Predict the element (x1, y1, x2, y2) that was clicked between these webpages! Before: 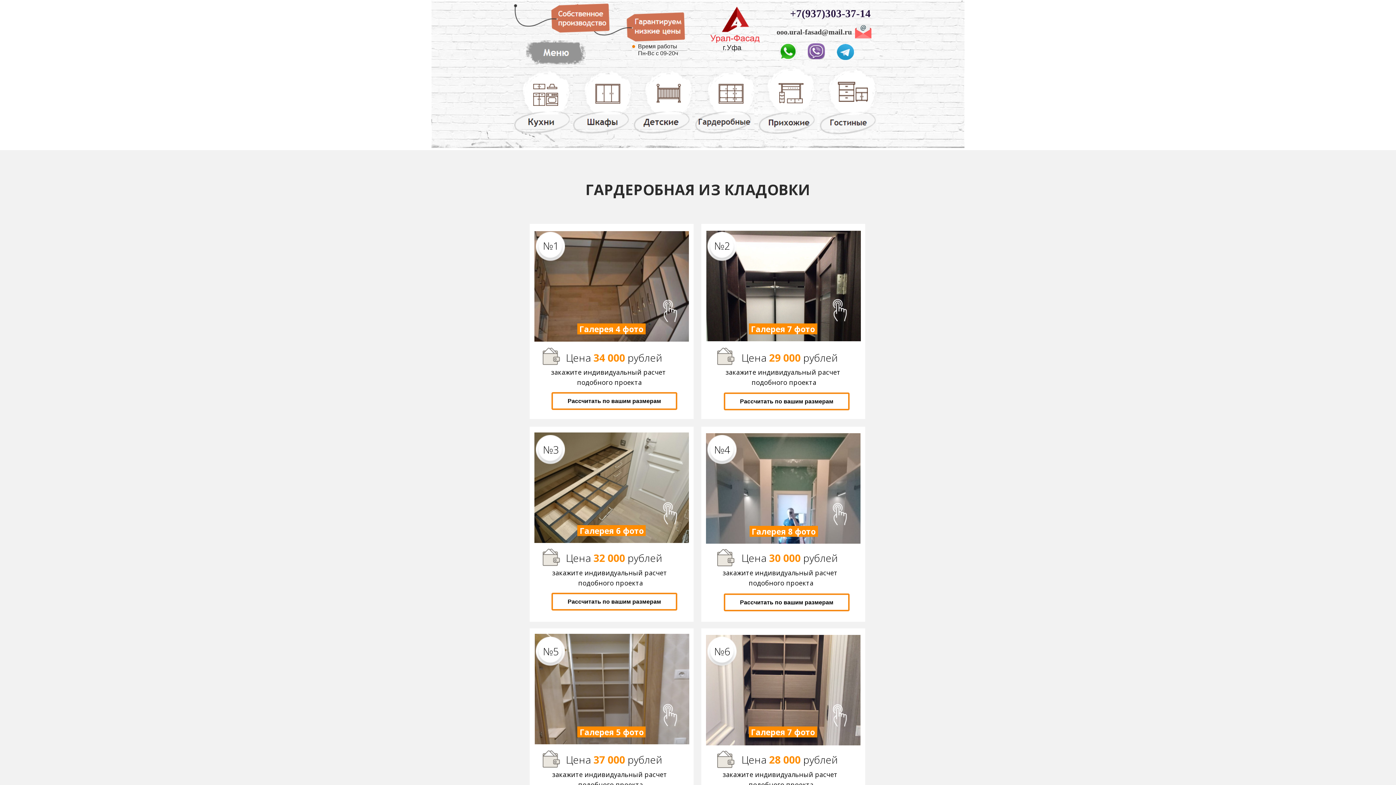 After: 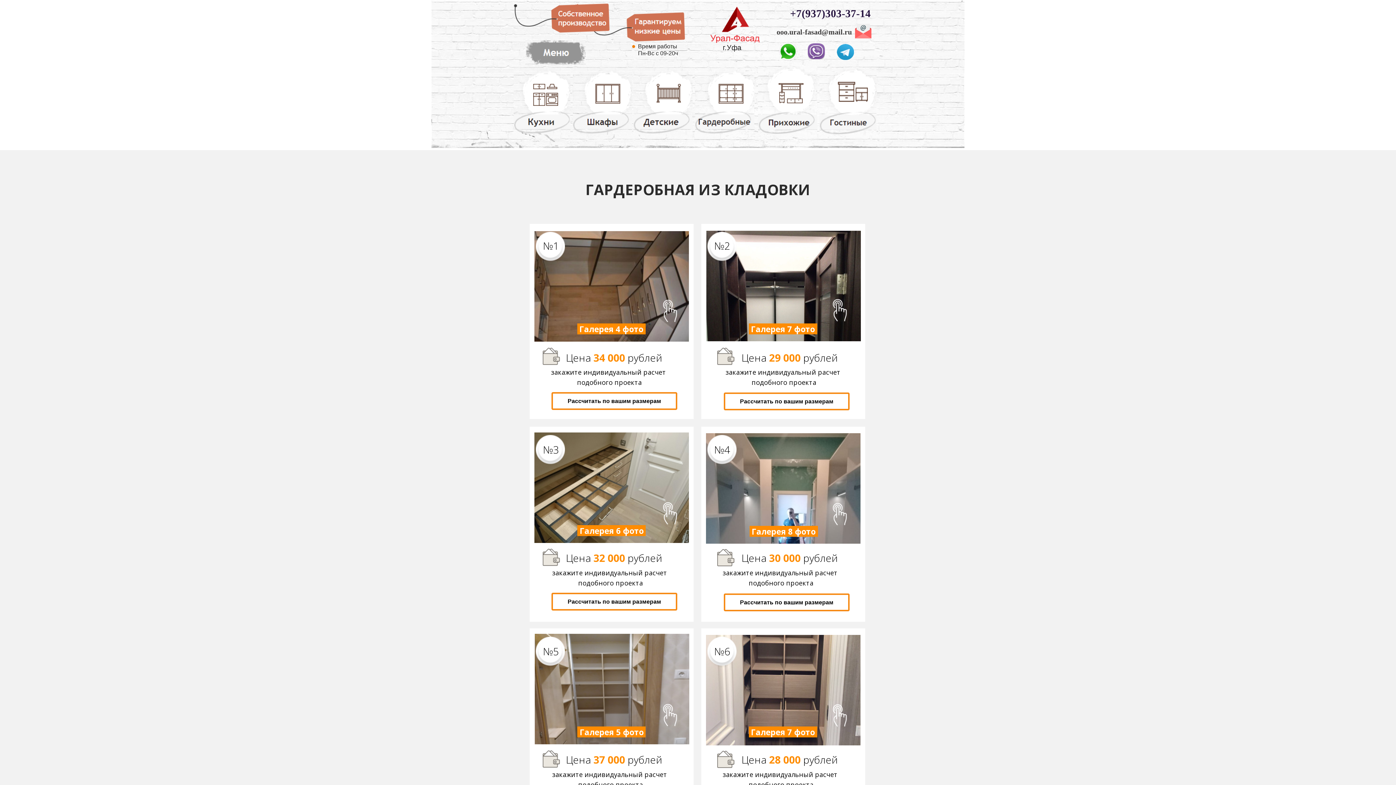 Action: label: ooo.ural-fasad@mail.ru bbox: (752, 26, 856, 37)